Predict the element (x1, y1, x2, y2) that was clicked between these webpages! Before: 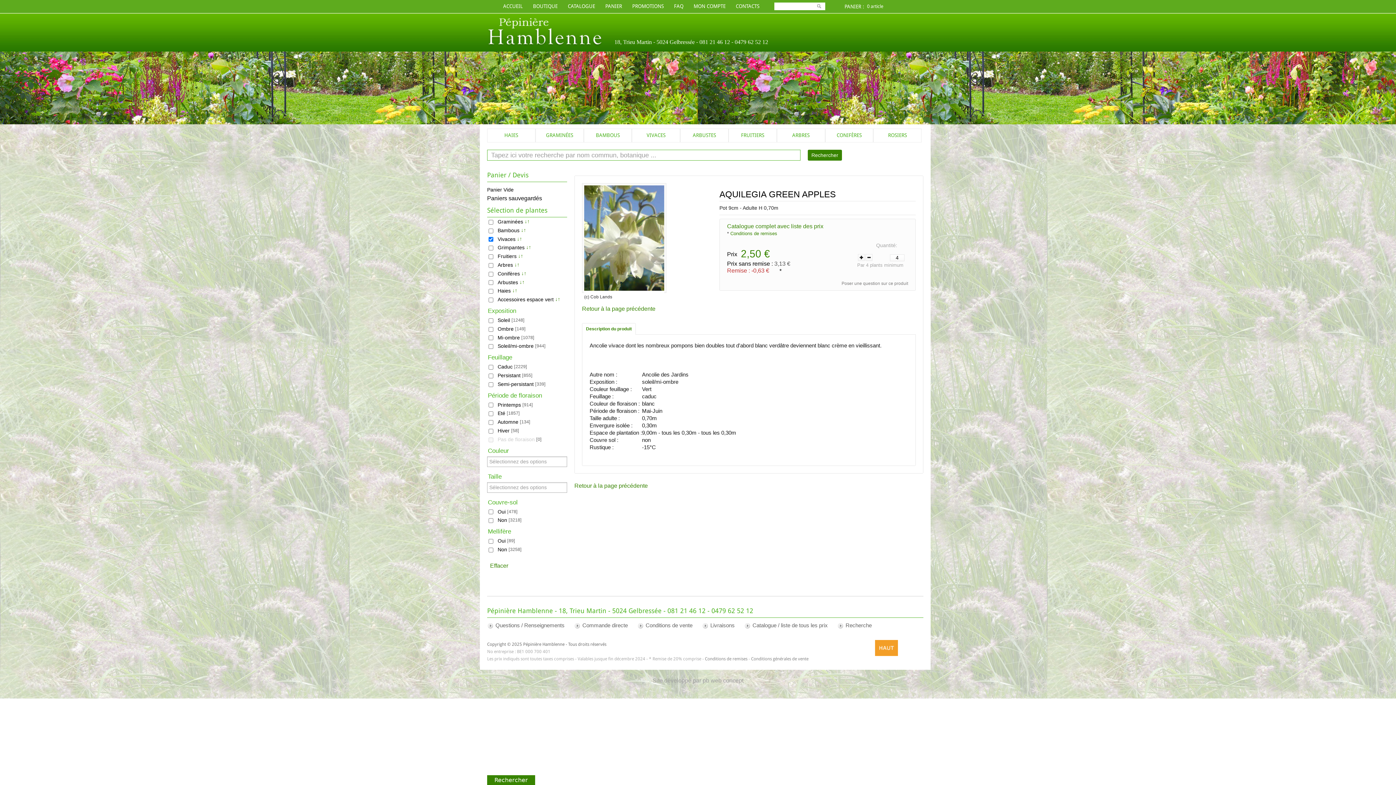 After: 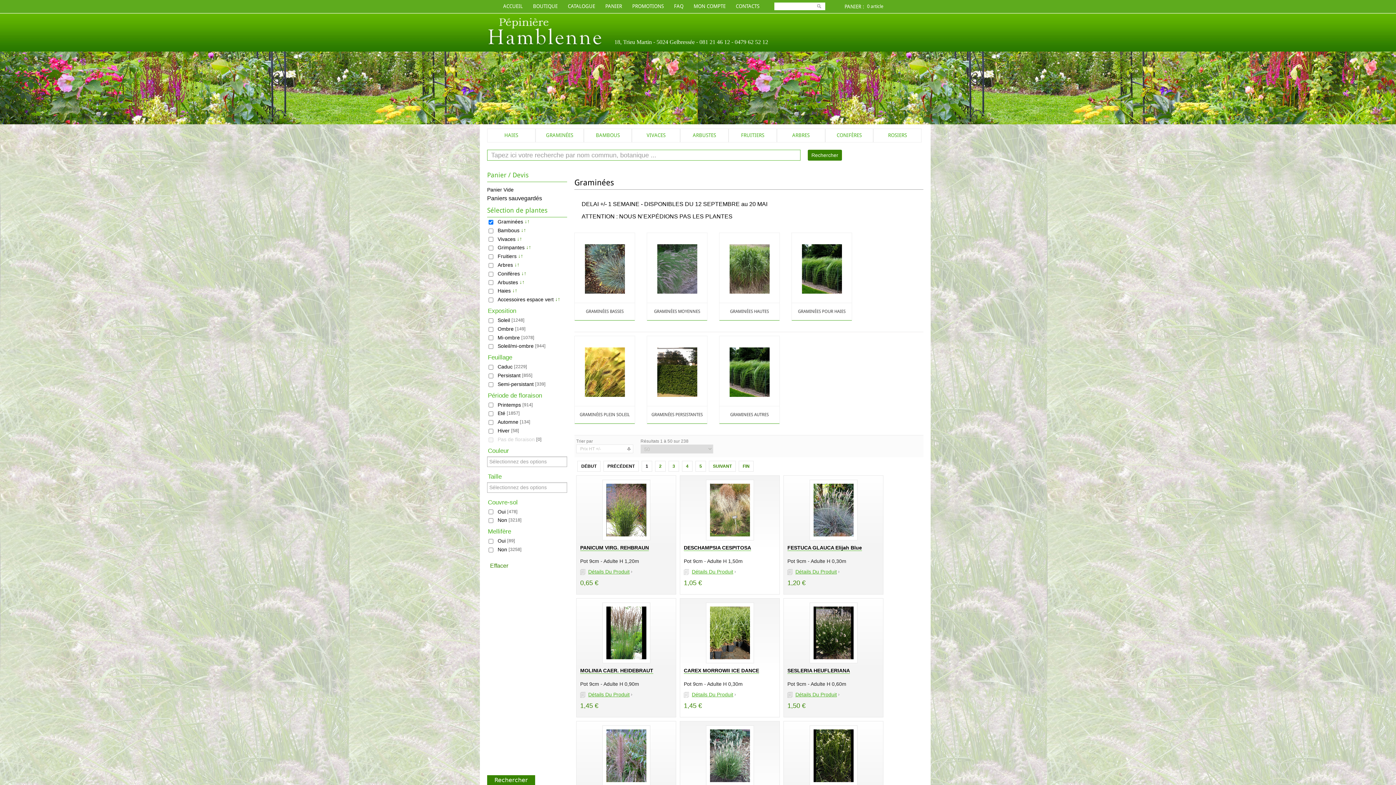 Action: bbox: (535, 129, 583, 142) label: GRAMINÉES